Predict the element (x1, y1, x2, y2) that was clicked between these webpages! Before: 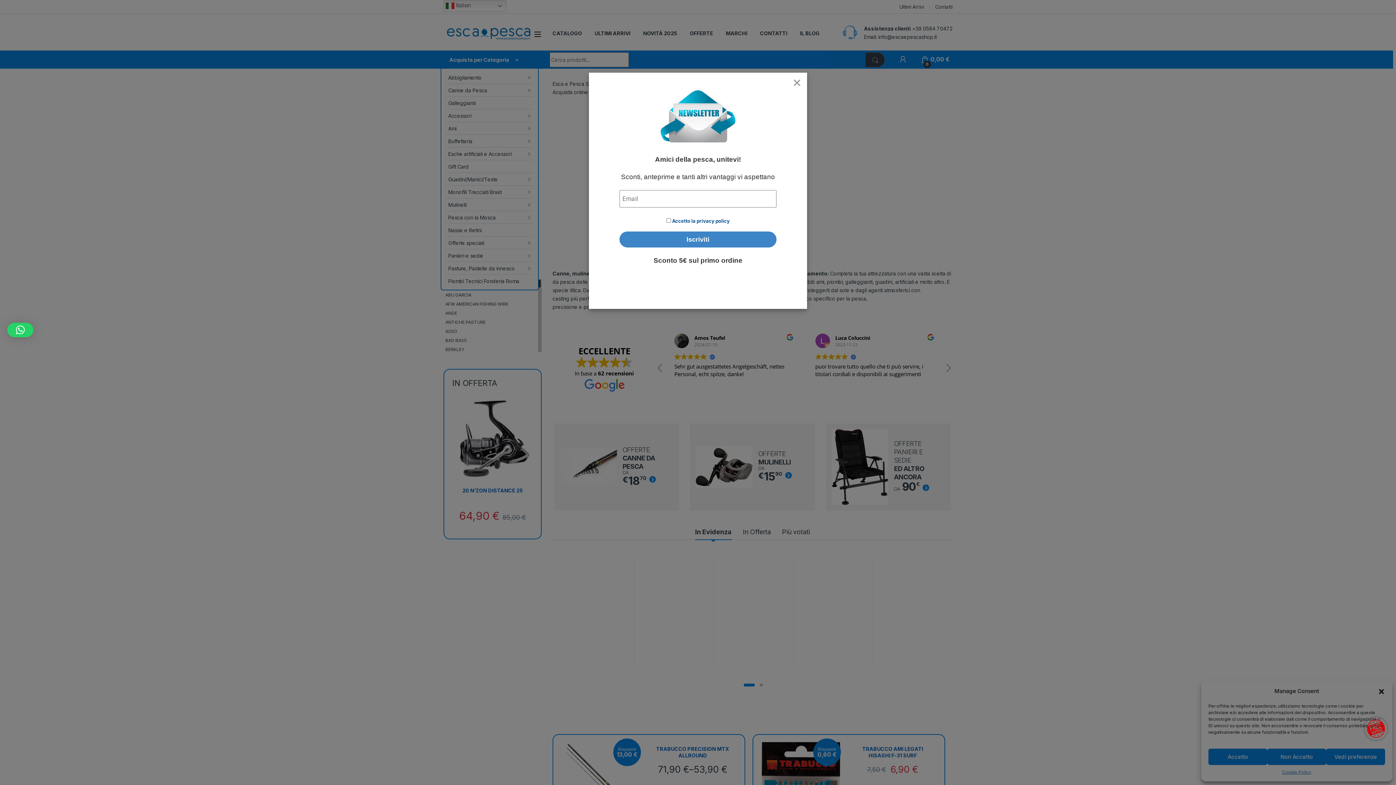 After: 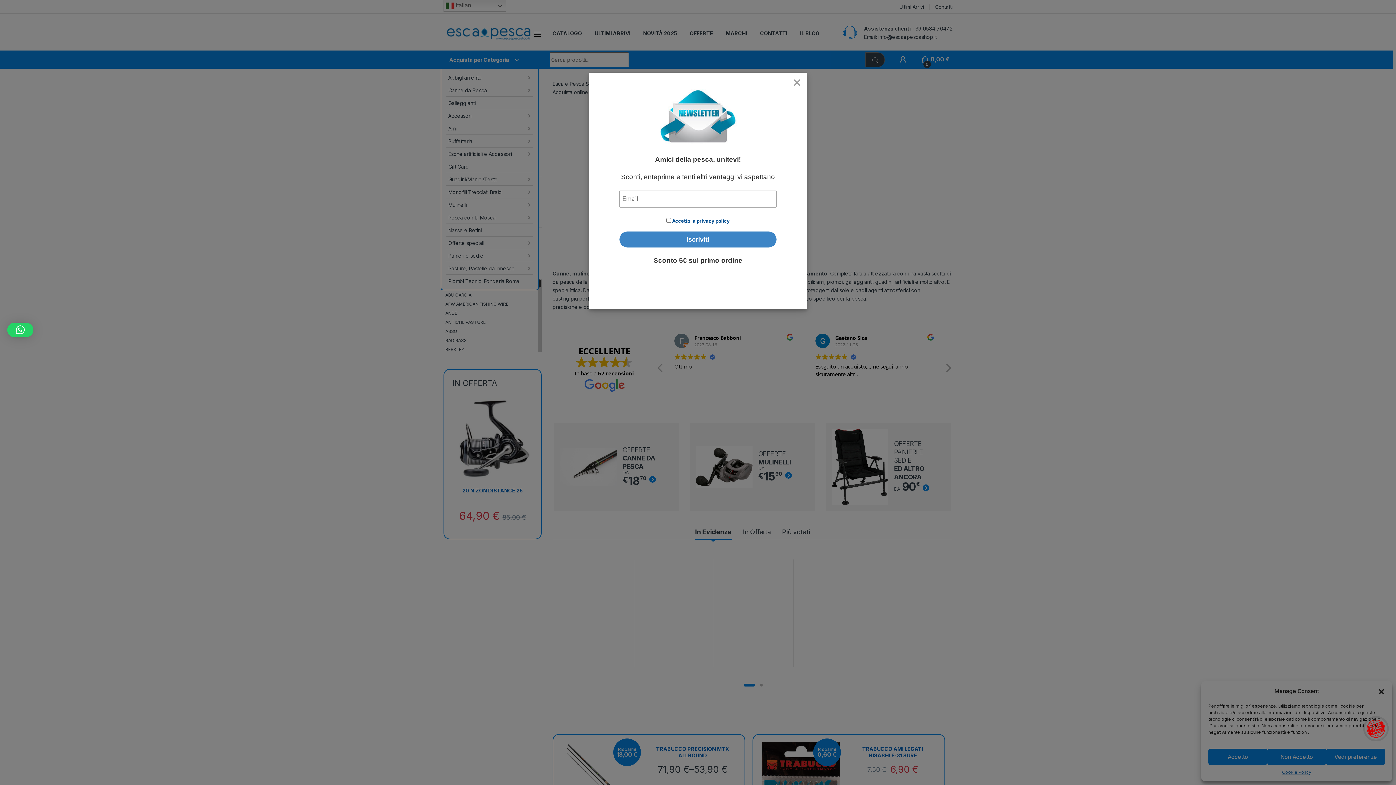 Action: bbox: (7, 322, 33, 337)